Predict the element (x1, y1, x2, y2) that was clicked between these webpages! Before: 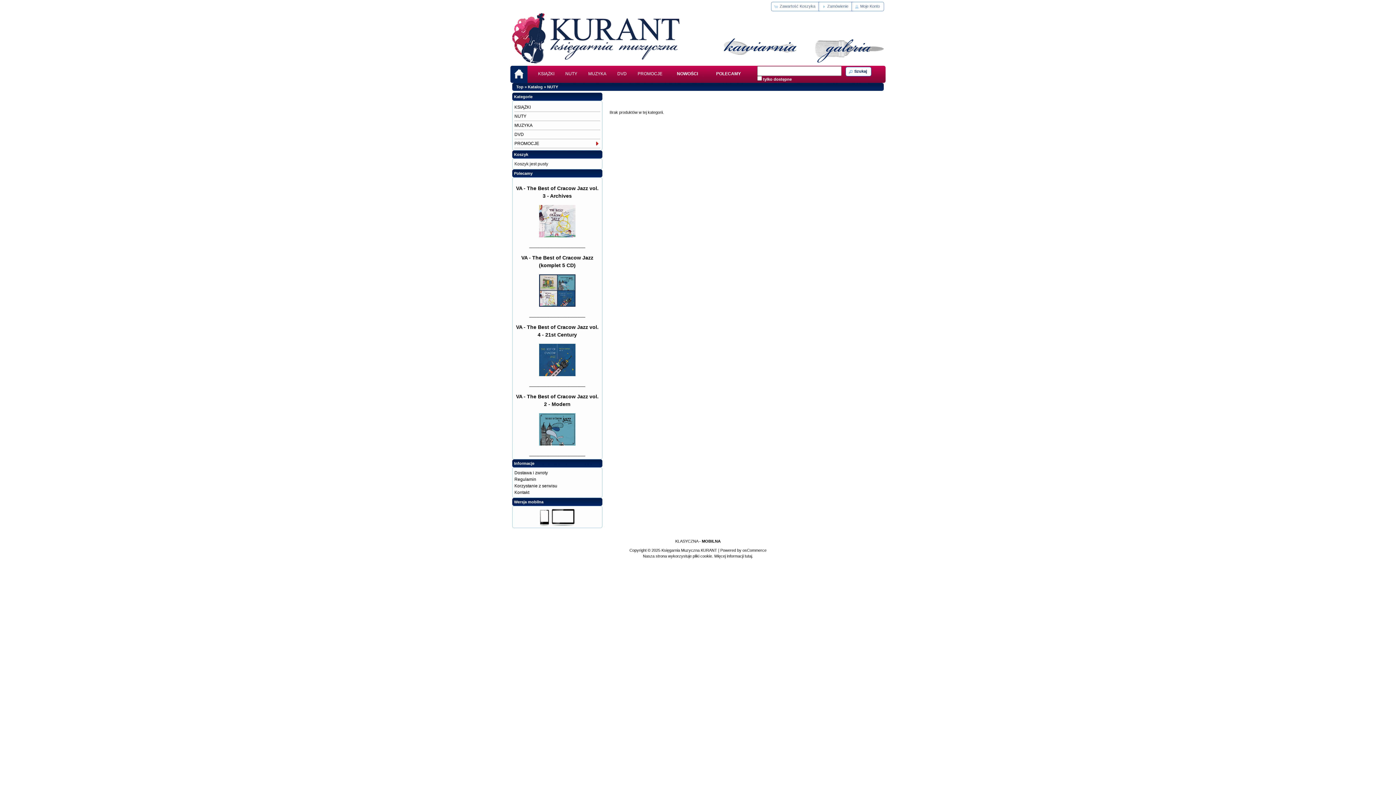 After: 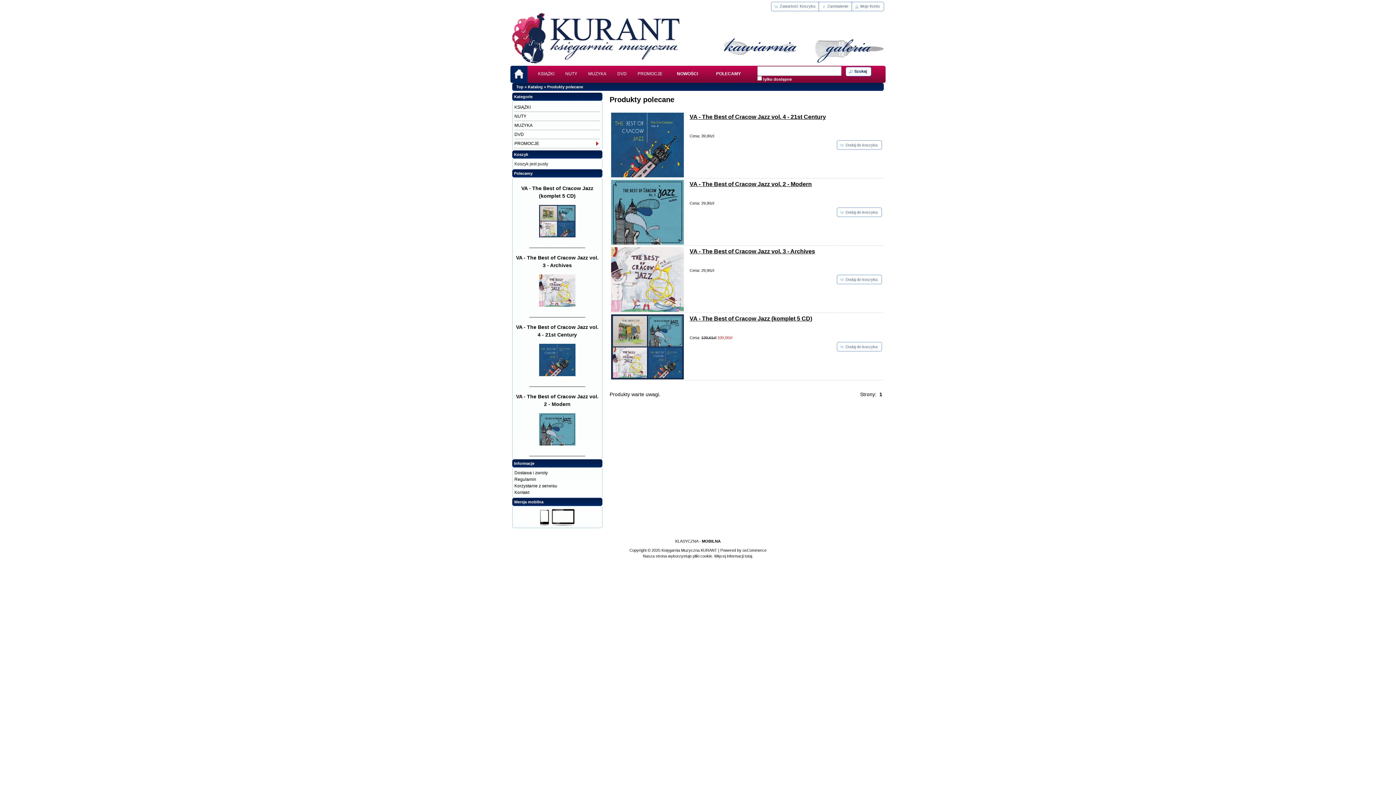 Action: bbox: (514, 171, 532, 175) label: Polecamy